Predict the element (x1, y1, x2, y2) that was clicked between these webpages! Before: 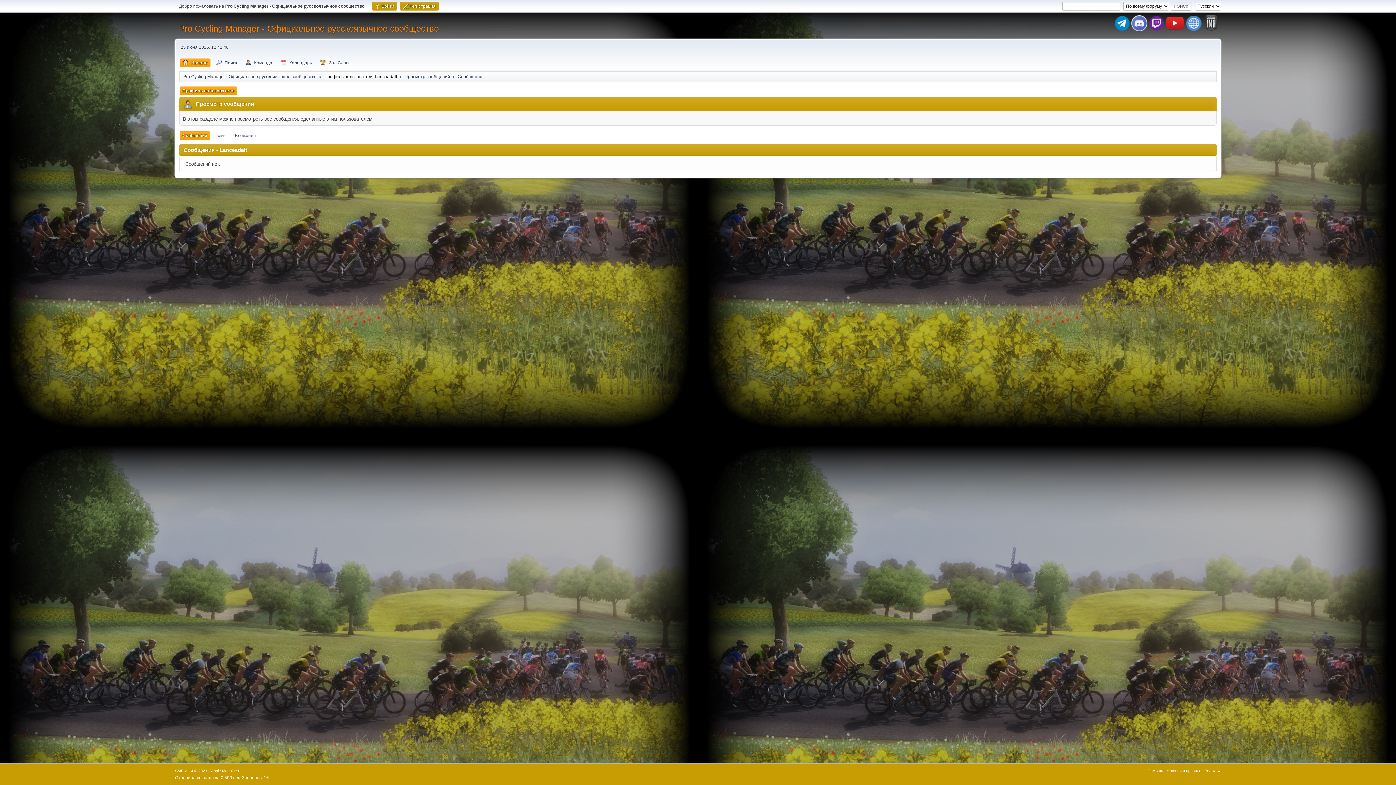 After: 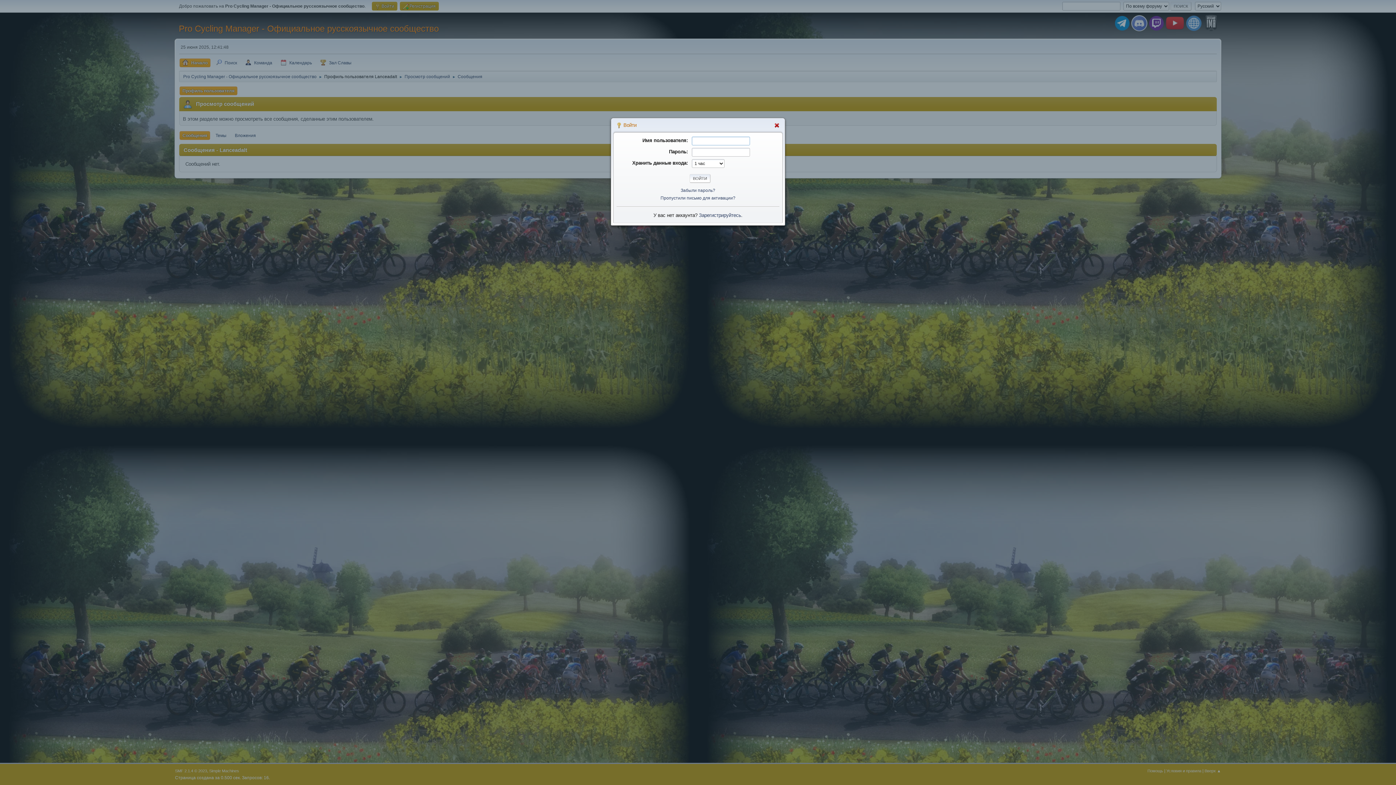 Action: bbox: (371, 1, 397, 10) label:  Войти